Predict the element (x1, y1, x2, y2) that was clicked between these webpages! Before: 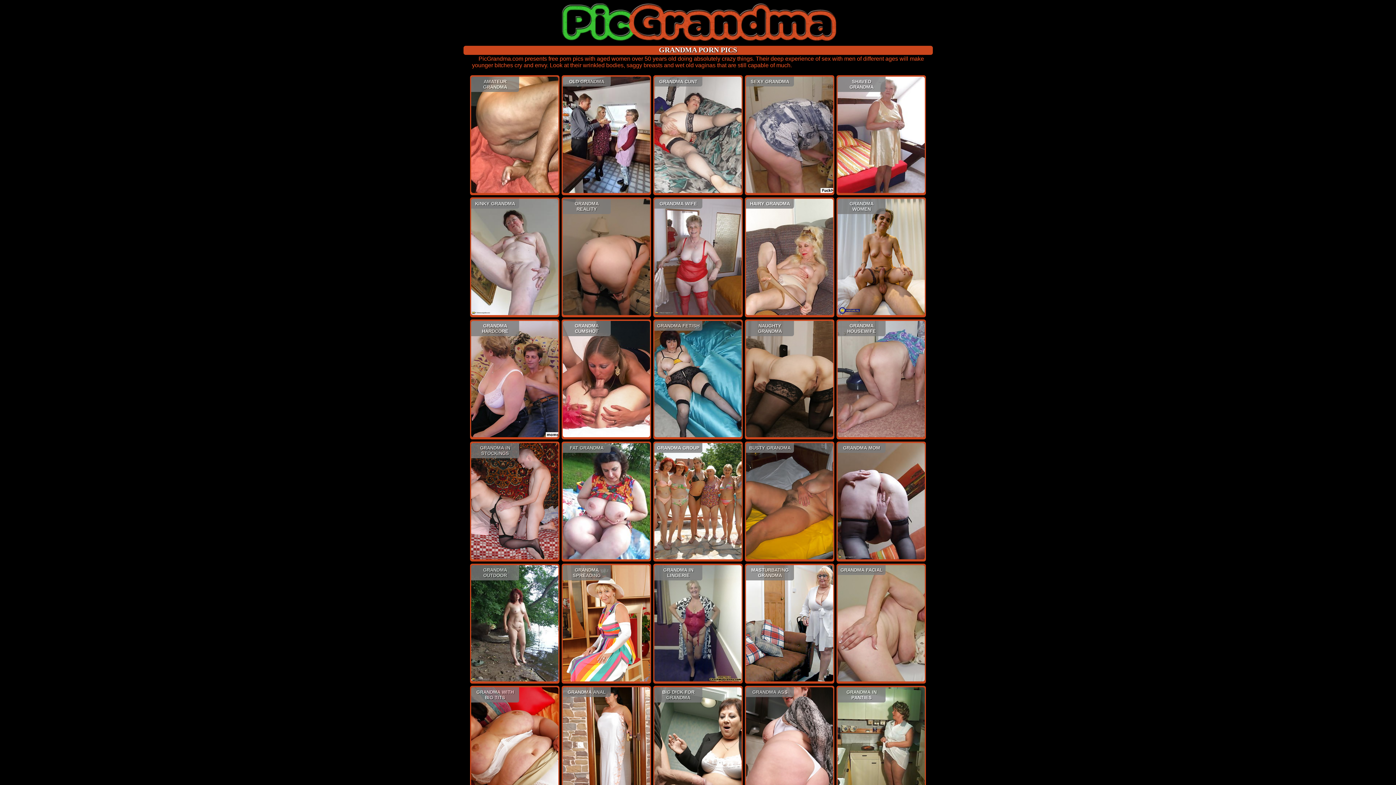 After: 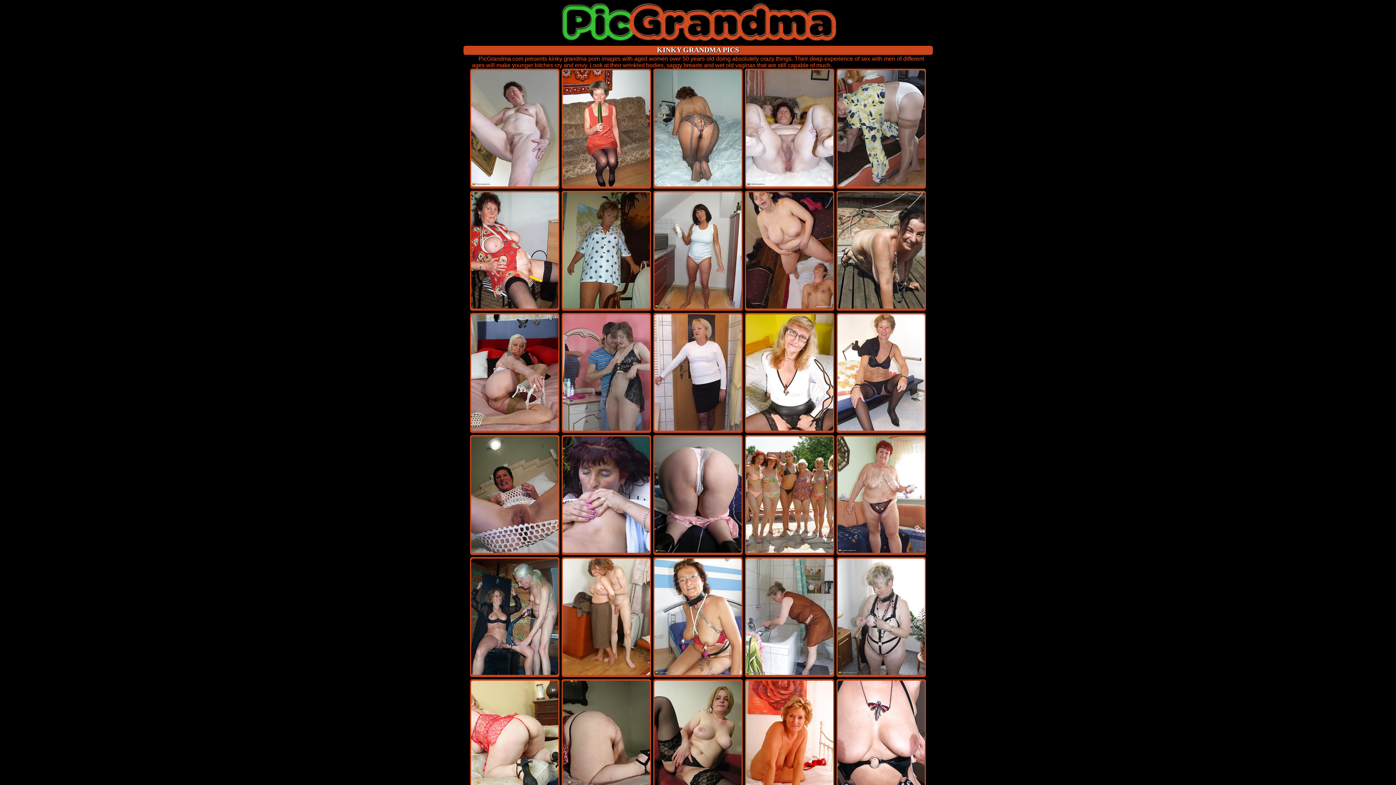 Action: label: KINKY GRANDMA bbox: (471, 310, 558, 316)